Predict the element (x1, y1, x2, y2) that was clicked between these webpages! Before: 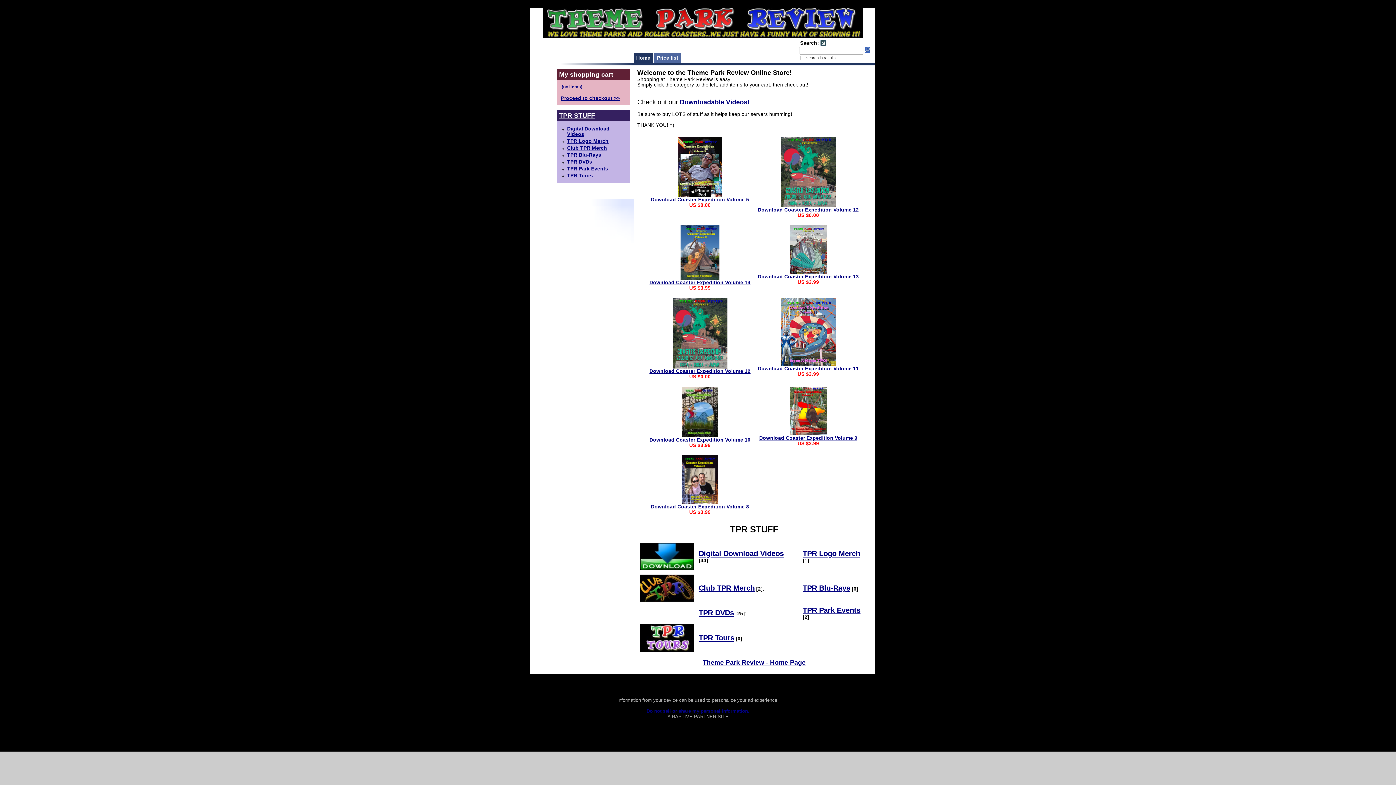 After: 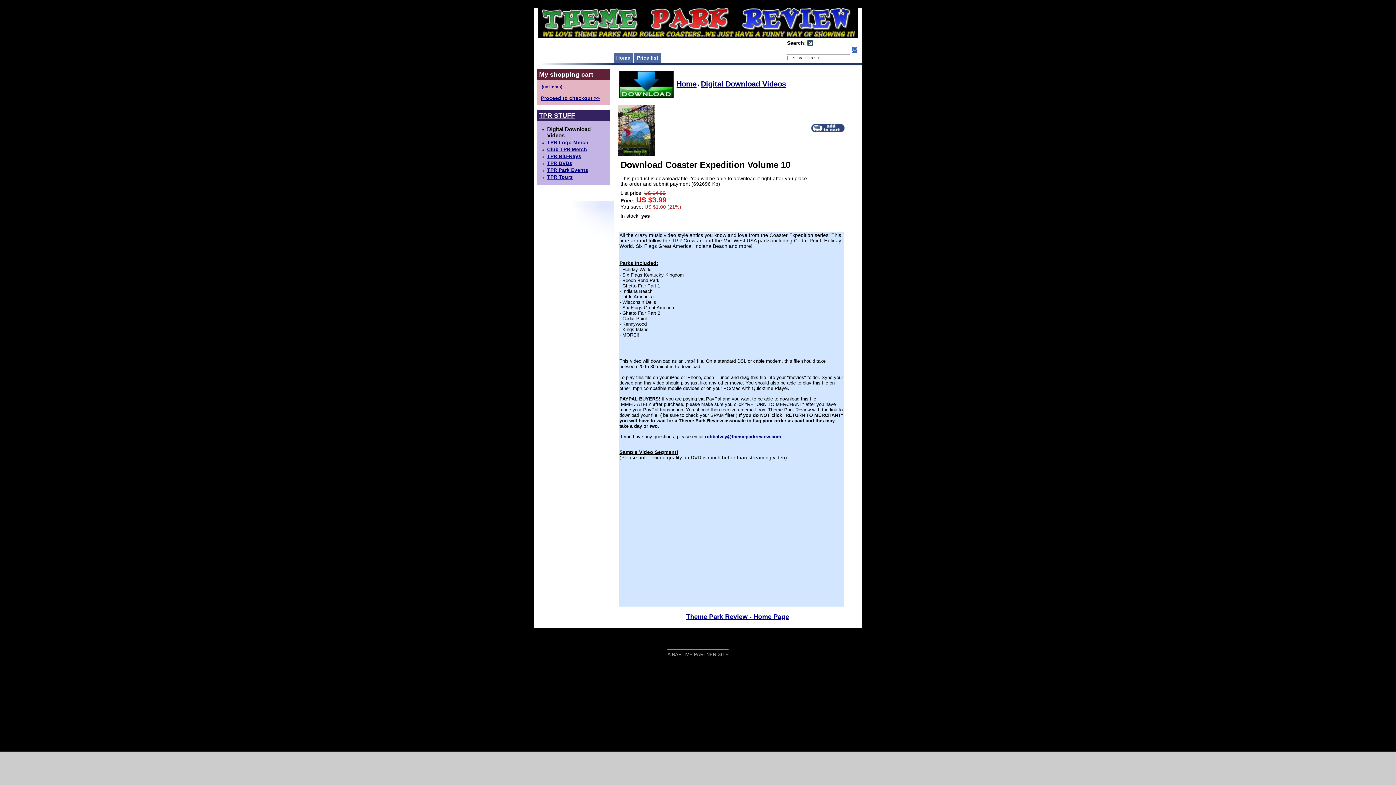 Action: bbox: (682, 432, 718, 438)